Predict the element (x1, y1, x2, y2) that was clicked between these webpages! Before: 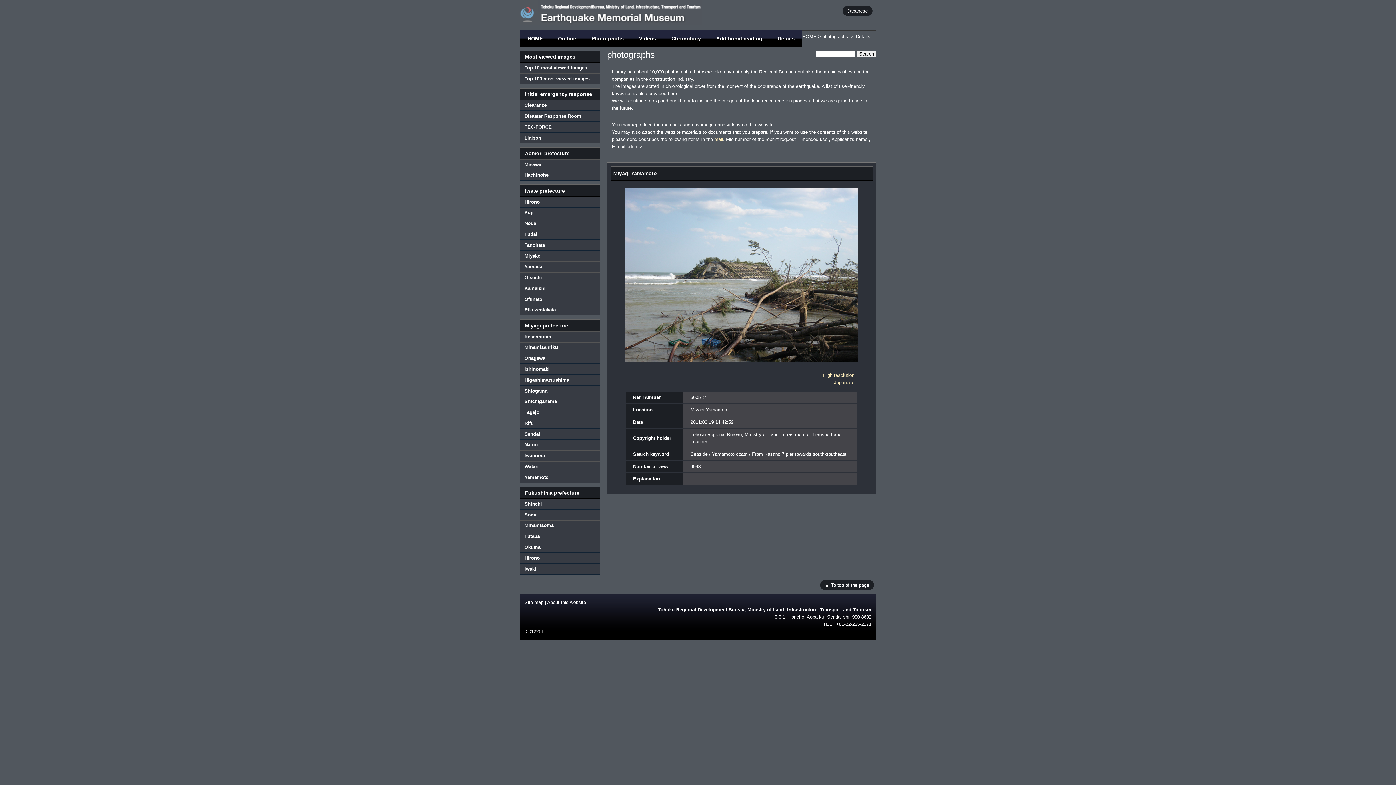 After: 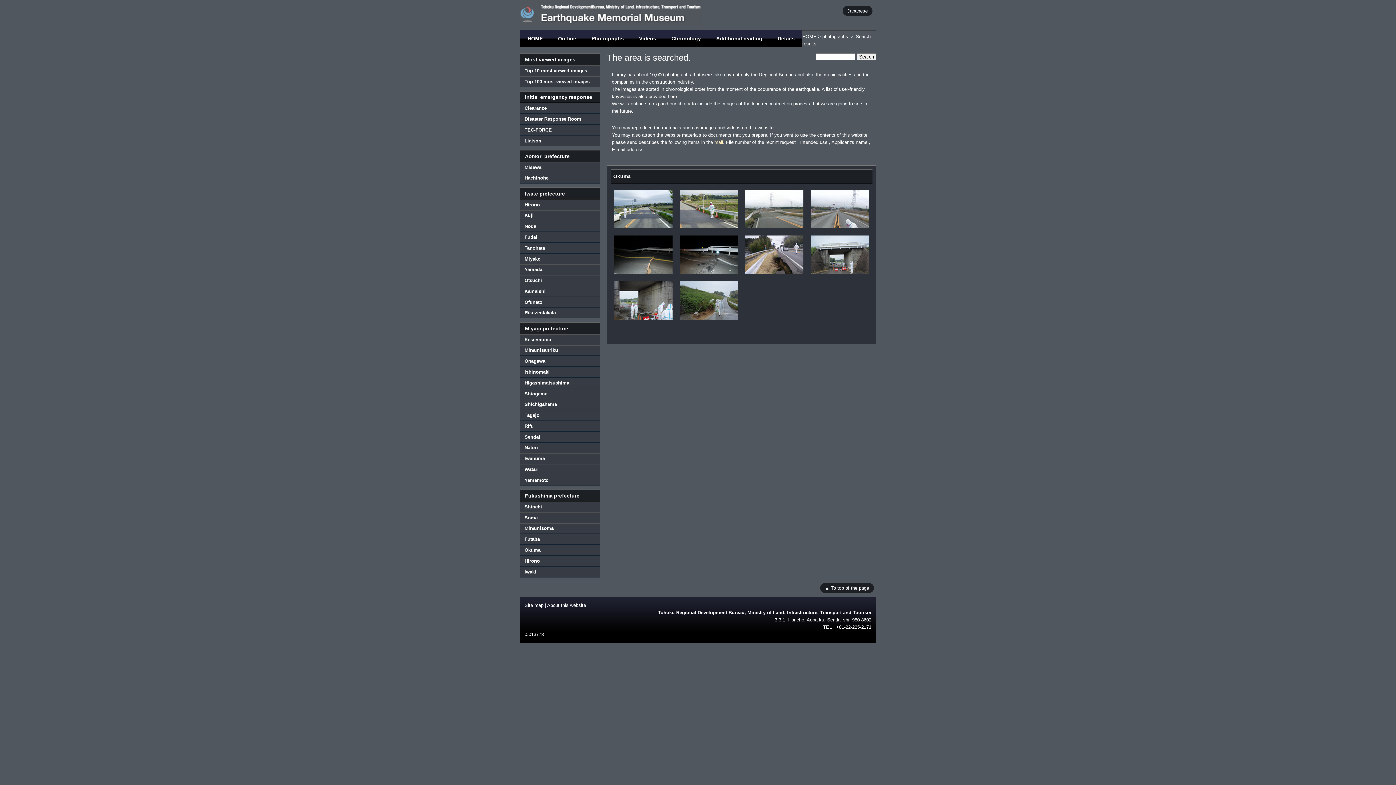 Action: label: Okuma bbox: (520, 542, 600, 552)